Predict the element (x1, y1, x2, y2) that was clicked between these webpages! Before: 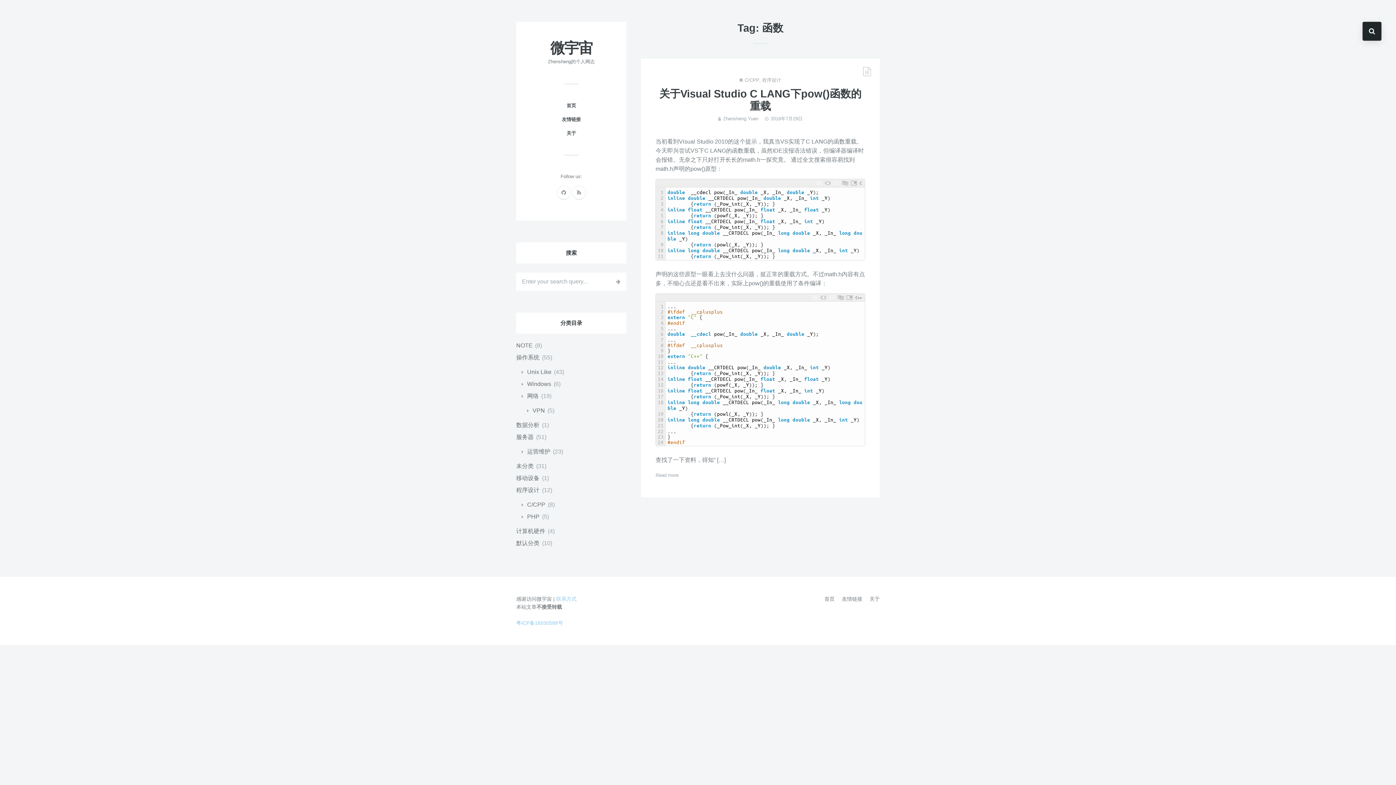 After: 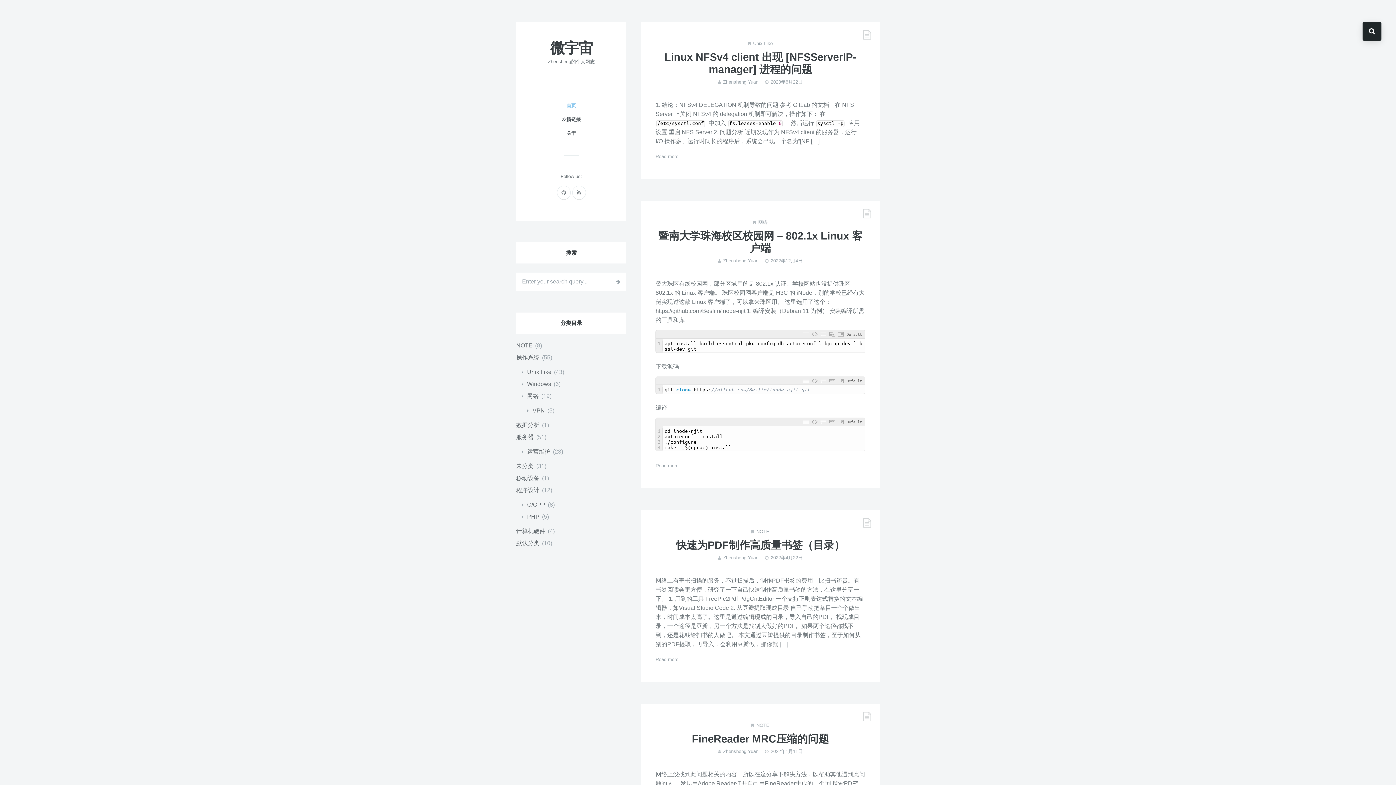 Action: bbox: (550, 37, 592, 56) label: 微宇宙 